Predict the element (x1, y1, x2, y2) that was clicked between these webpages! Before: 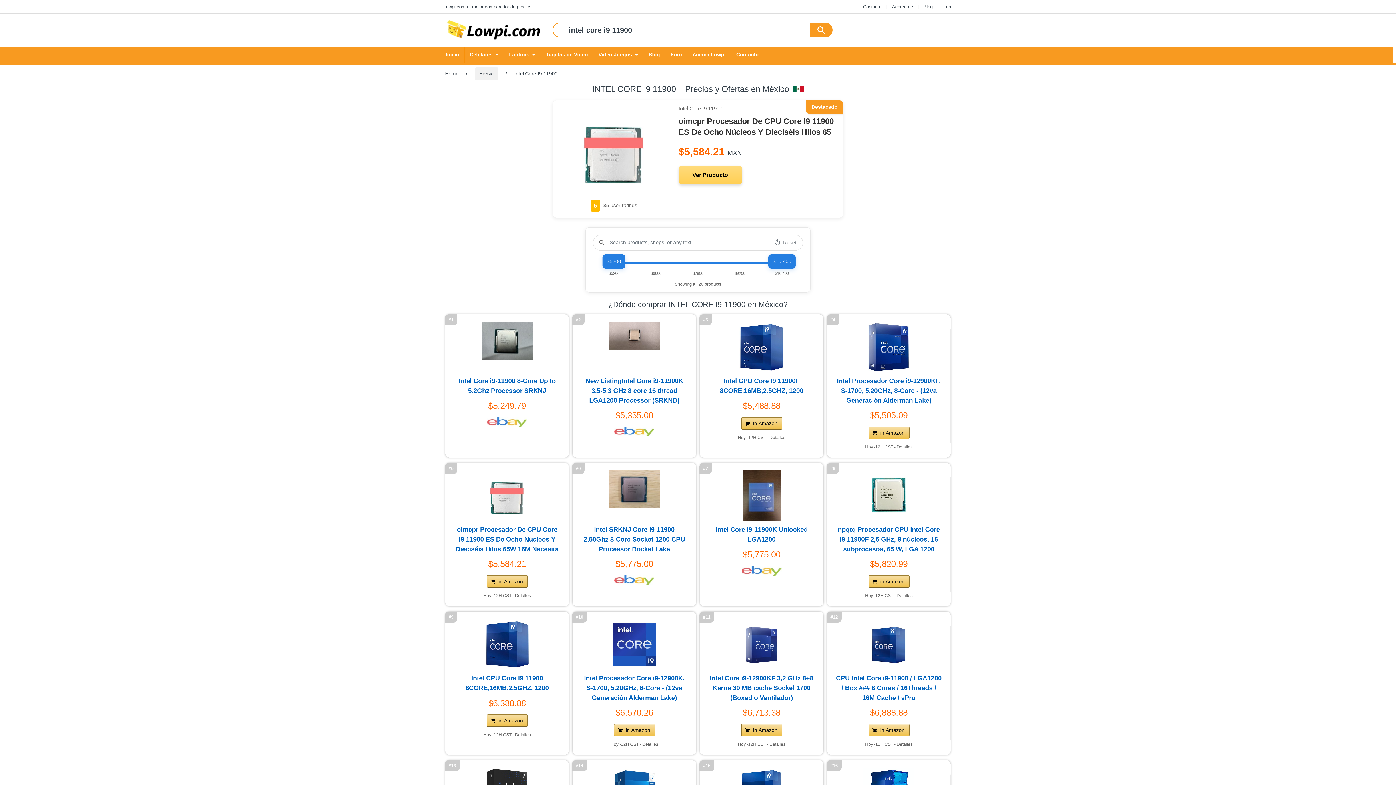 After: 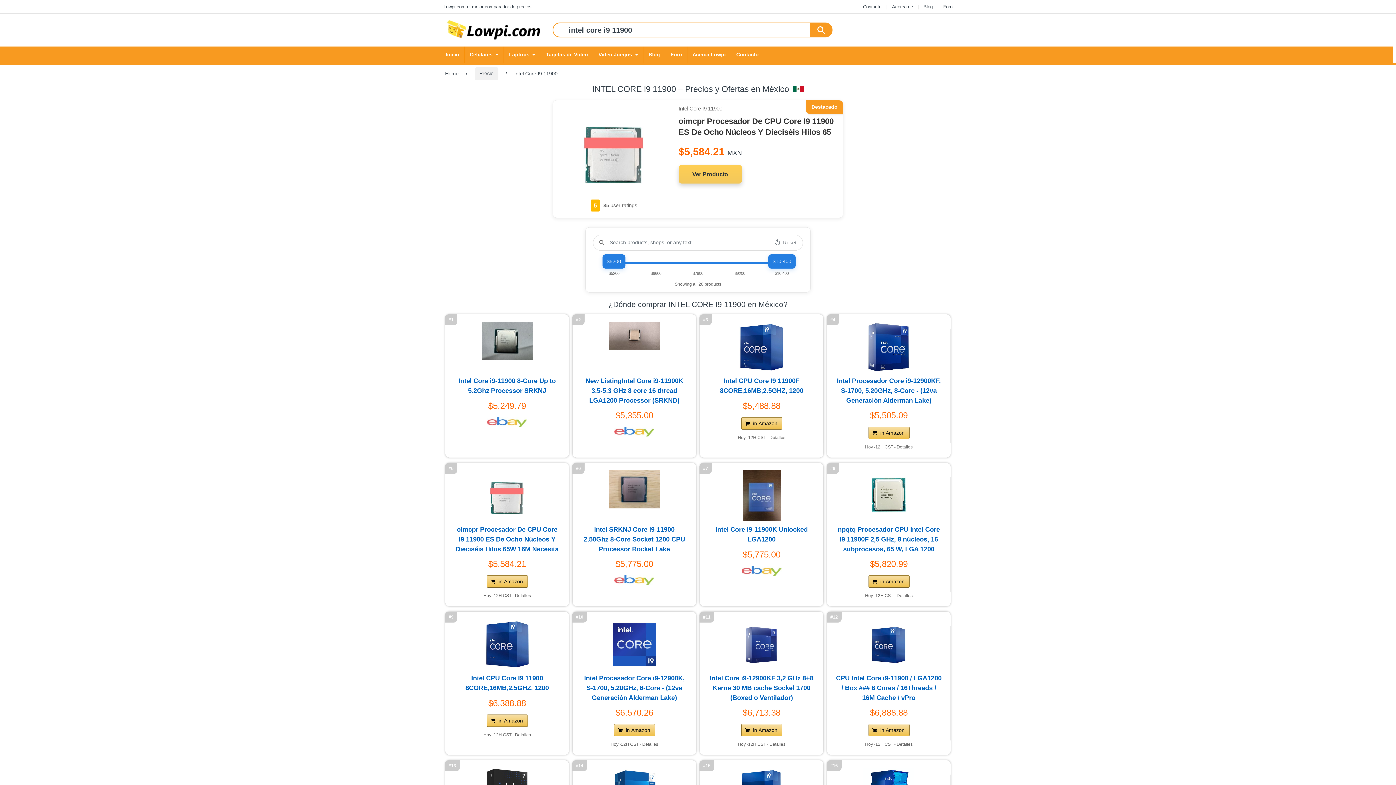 Action: bbox: (678, 165, 742, 184) label: Ver Producto